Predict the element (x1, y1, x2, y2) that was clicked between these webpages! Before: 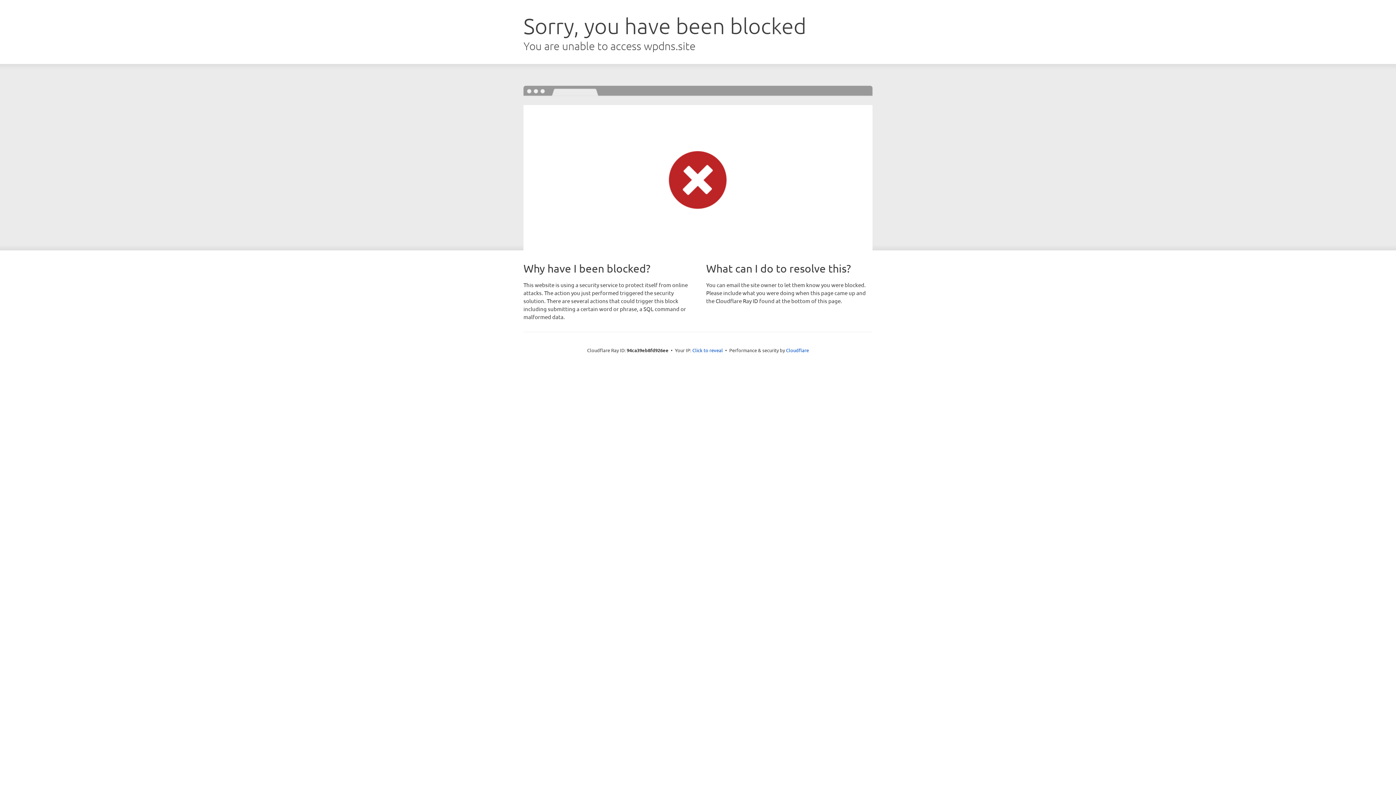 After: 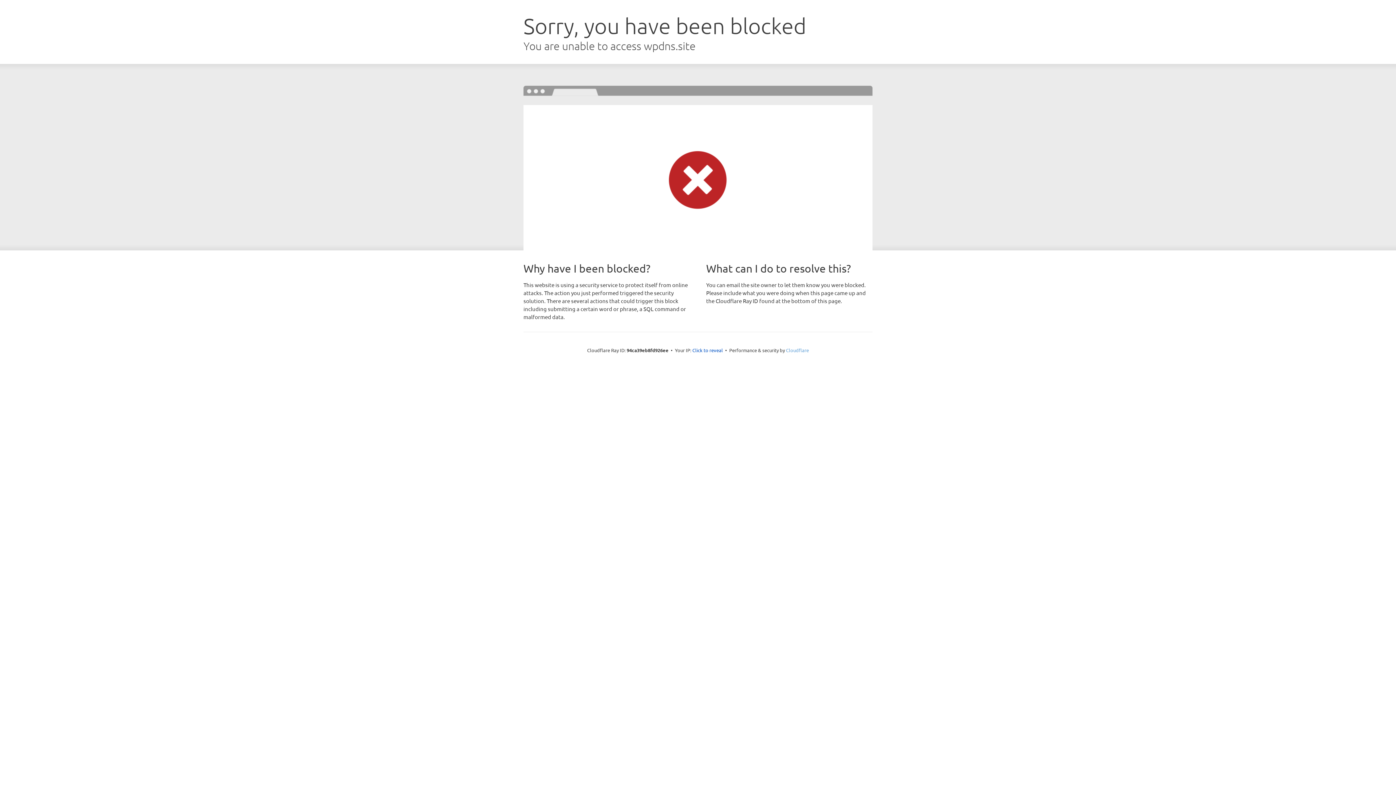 Action: bbox: (786, 347, 809, 353) label: Cloudflare